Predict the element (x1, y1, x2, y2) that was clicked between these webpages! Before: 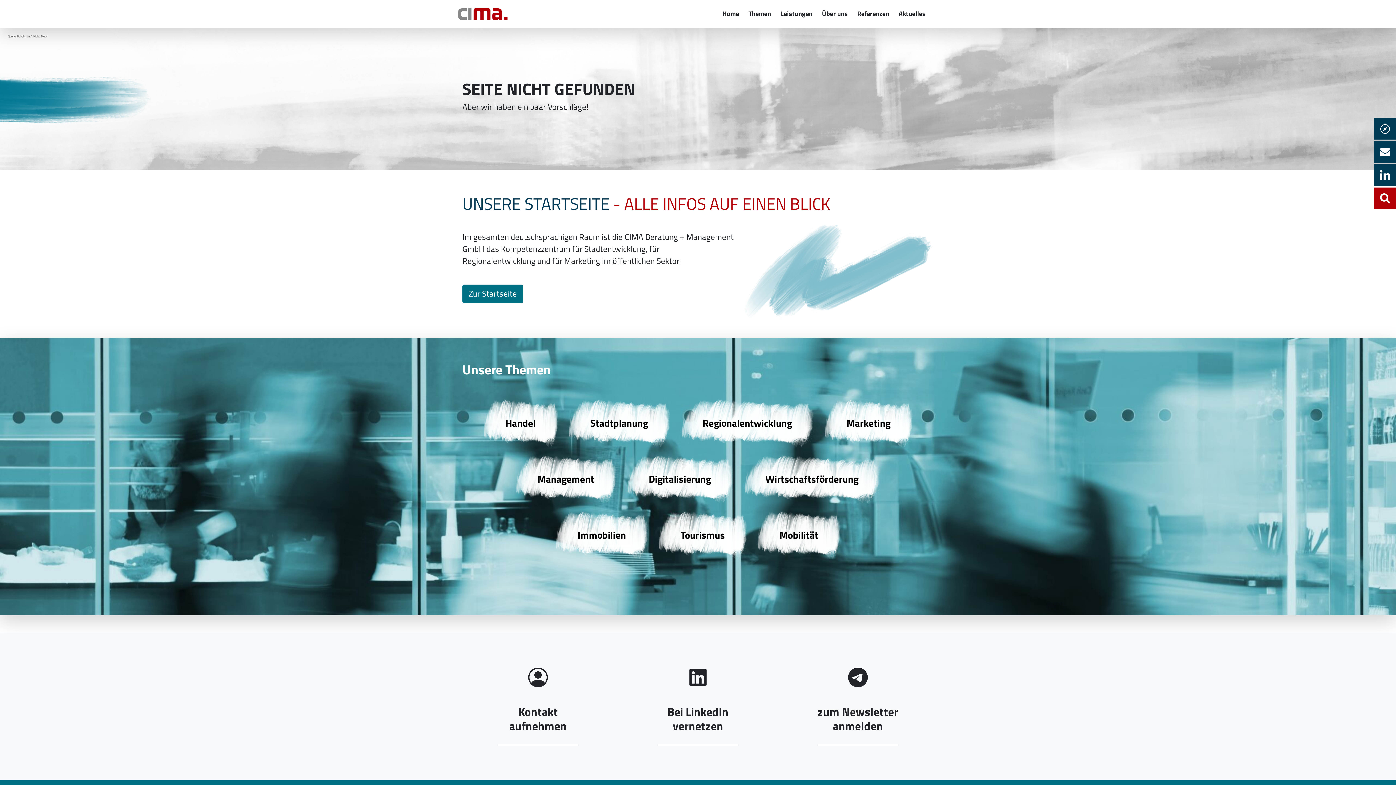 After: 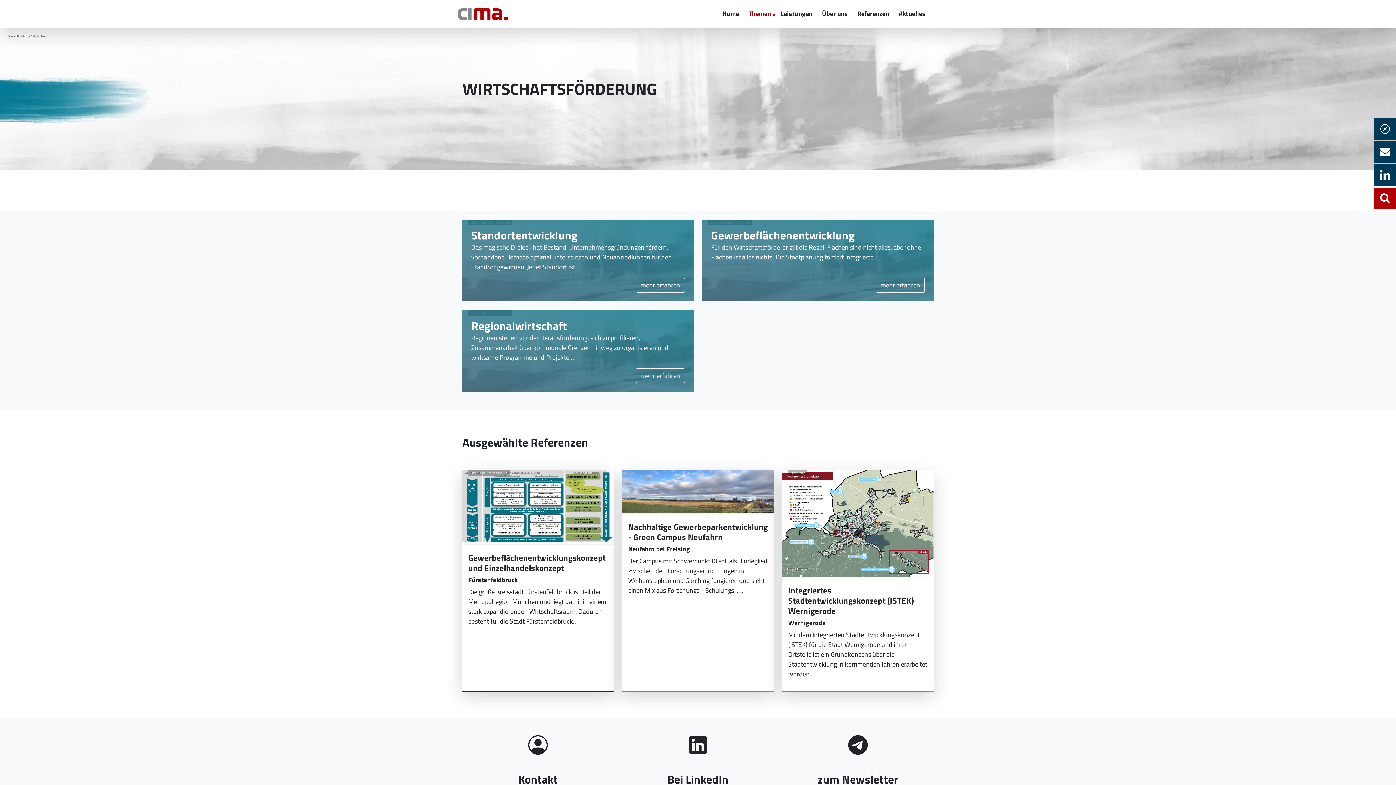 Action: label: Wirtschaftsförderung bbox: (742, 454, 882, 504)